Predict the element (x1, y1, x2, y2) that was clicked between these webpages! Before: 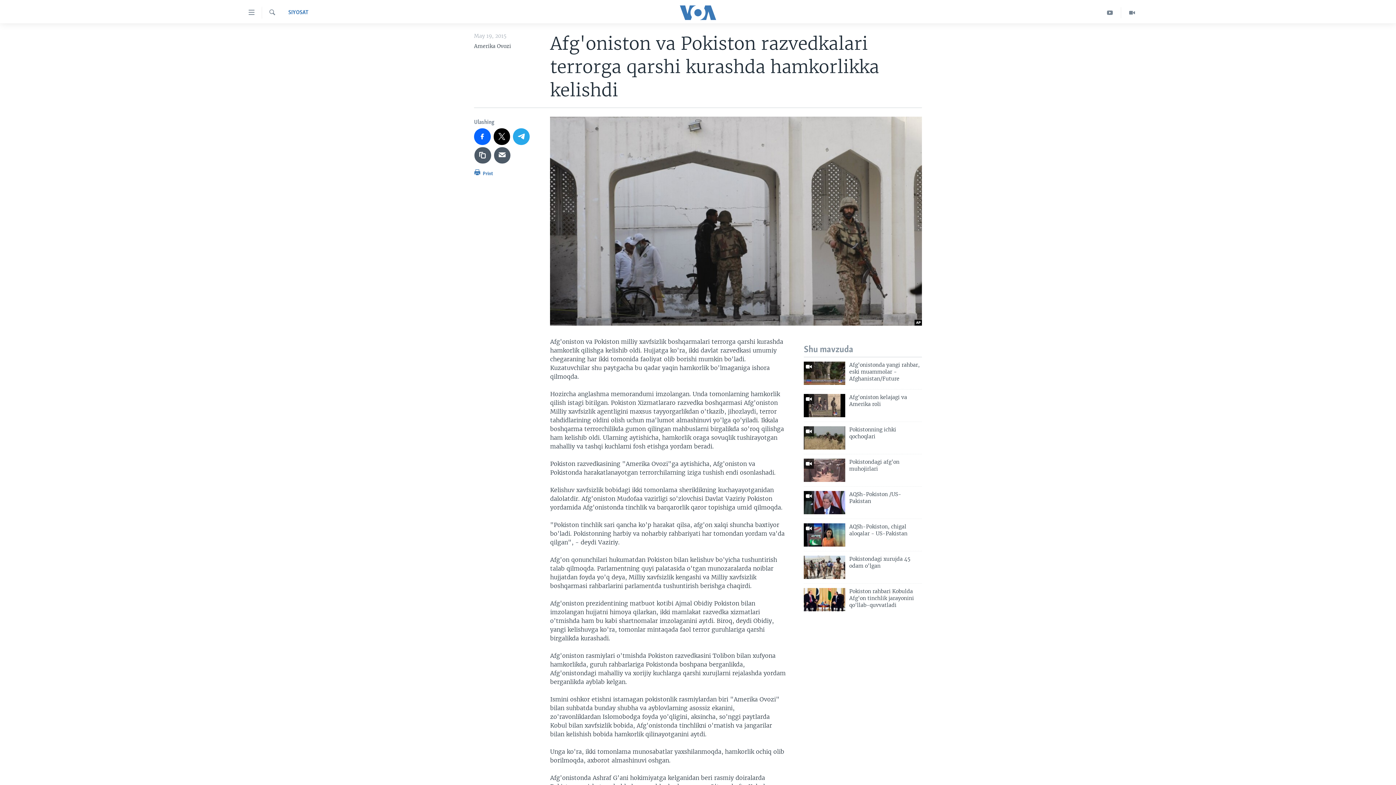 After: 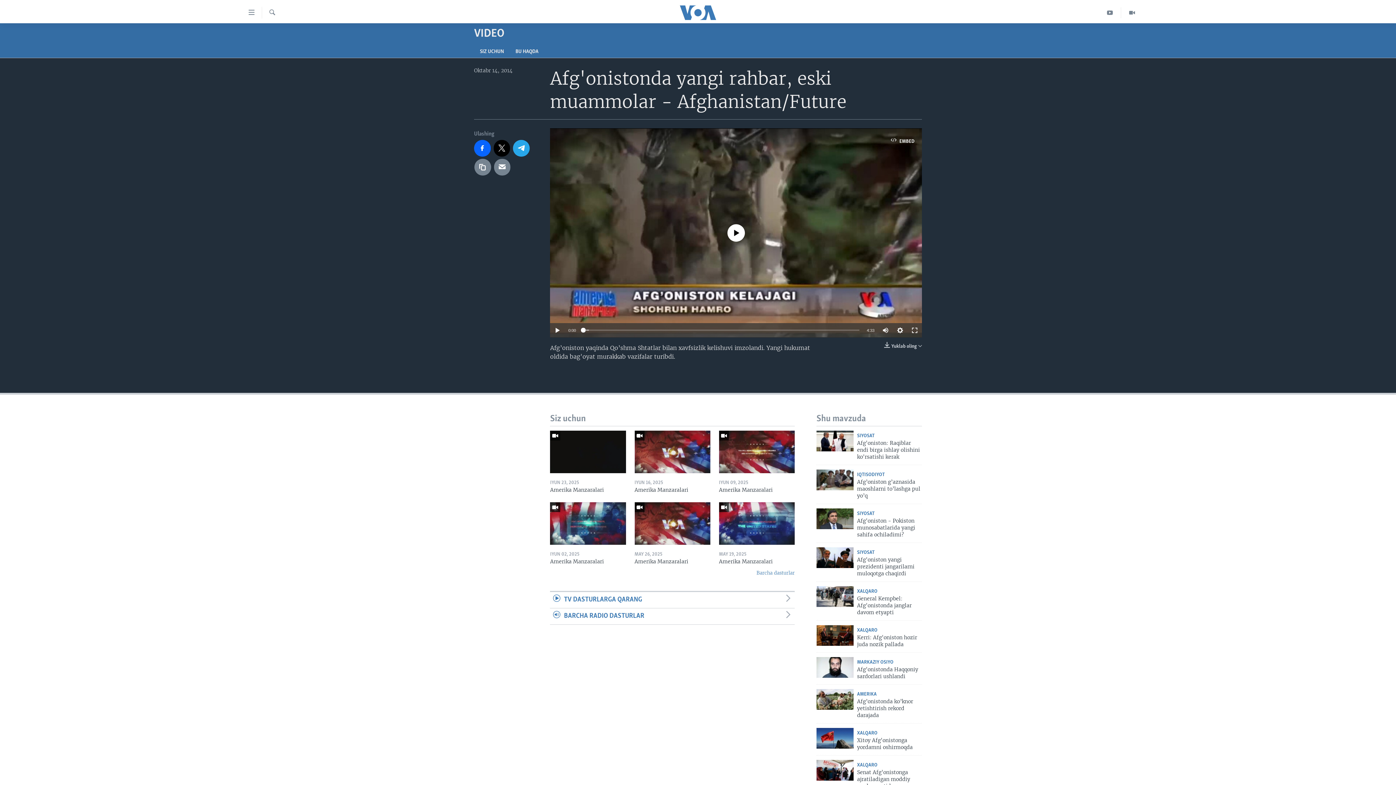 Action: label: Afg'onistonda yangi rahbar, eski muammolar - Afghanistan/Future bbox: (849, 361, 922, 386)